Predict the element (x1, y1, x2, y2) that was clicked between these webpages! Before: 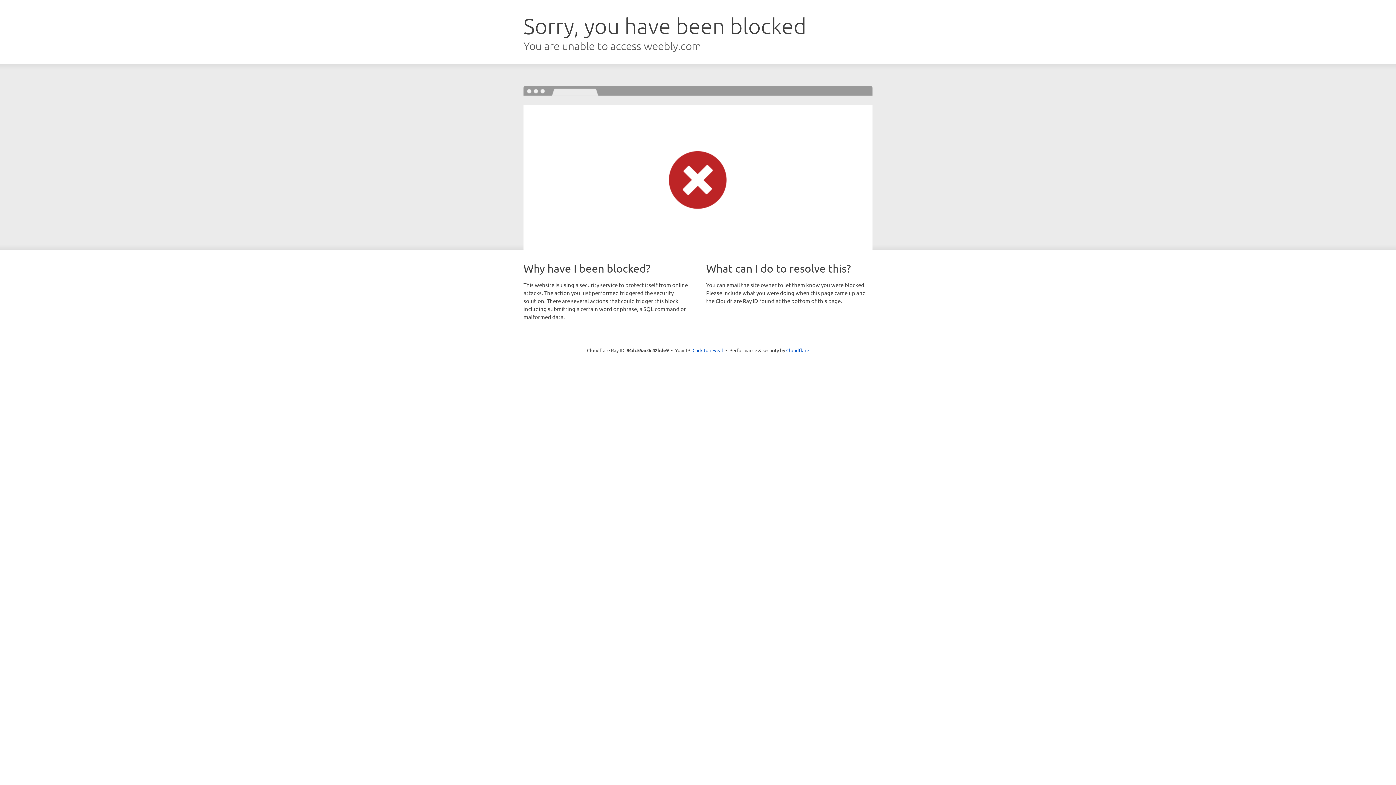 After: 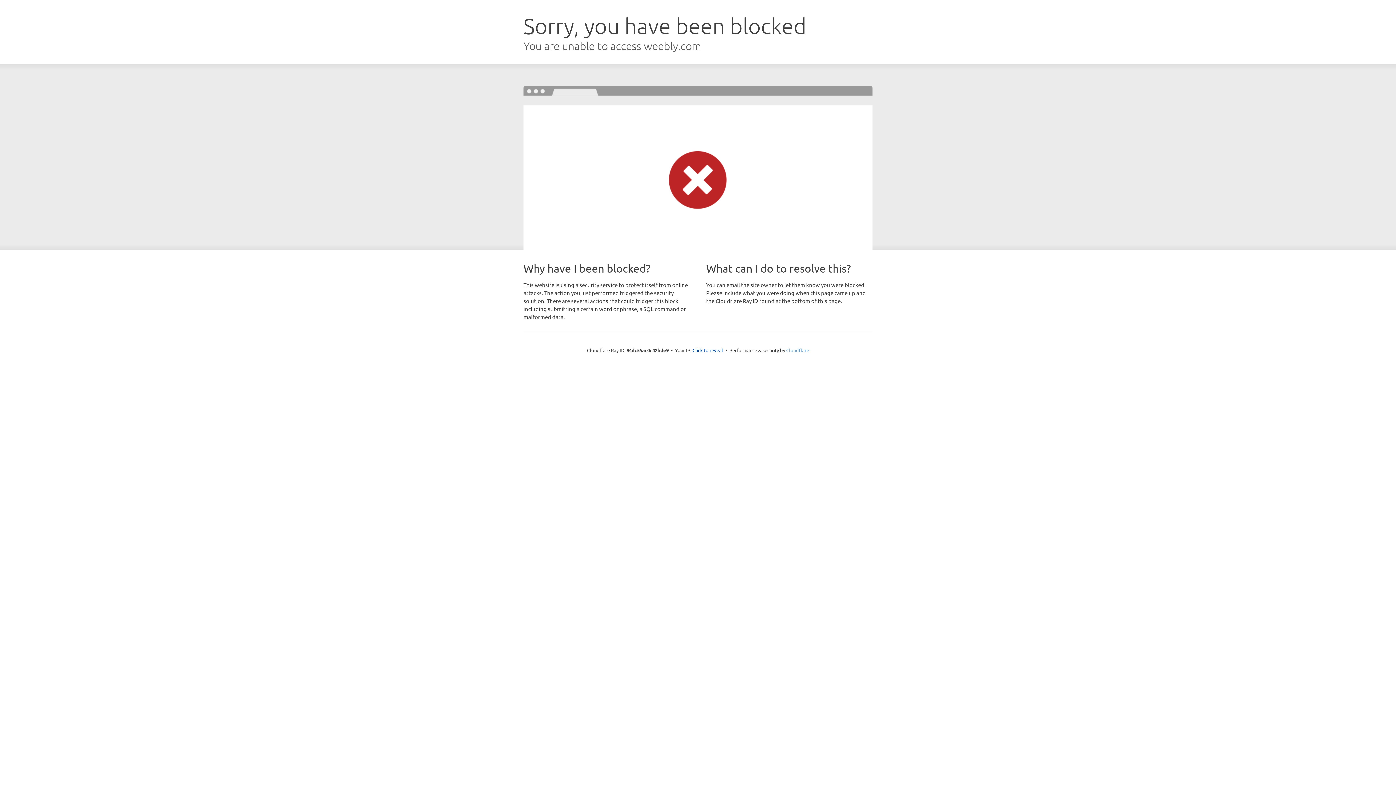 Action: bbox: (786, 347, 809, 353) label: Cloudflare